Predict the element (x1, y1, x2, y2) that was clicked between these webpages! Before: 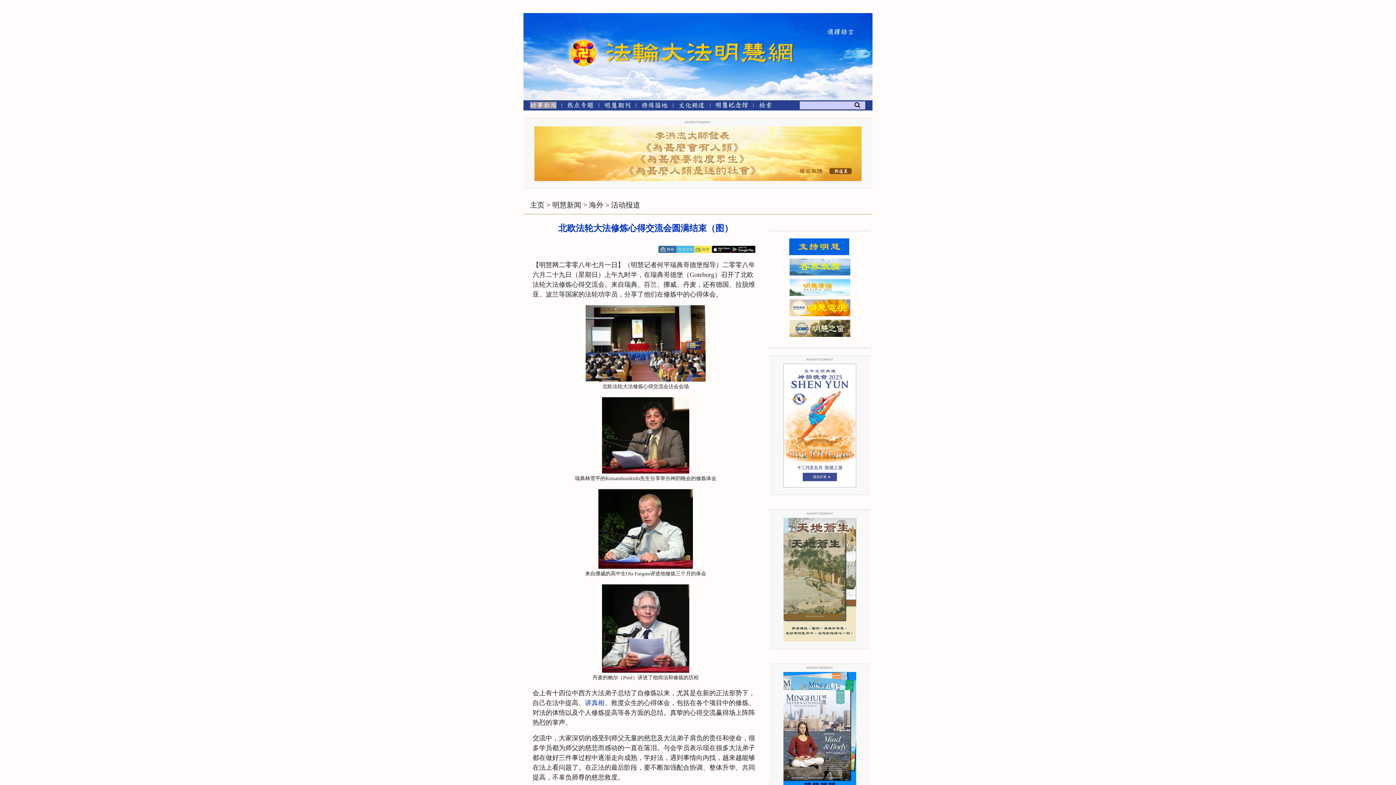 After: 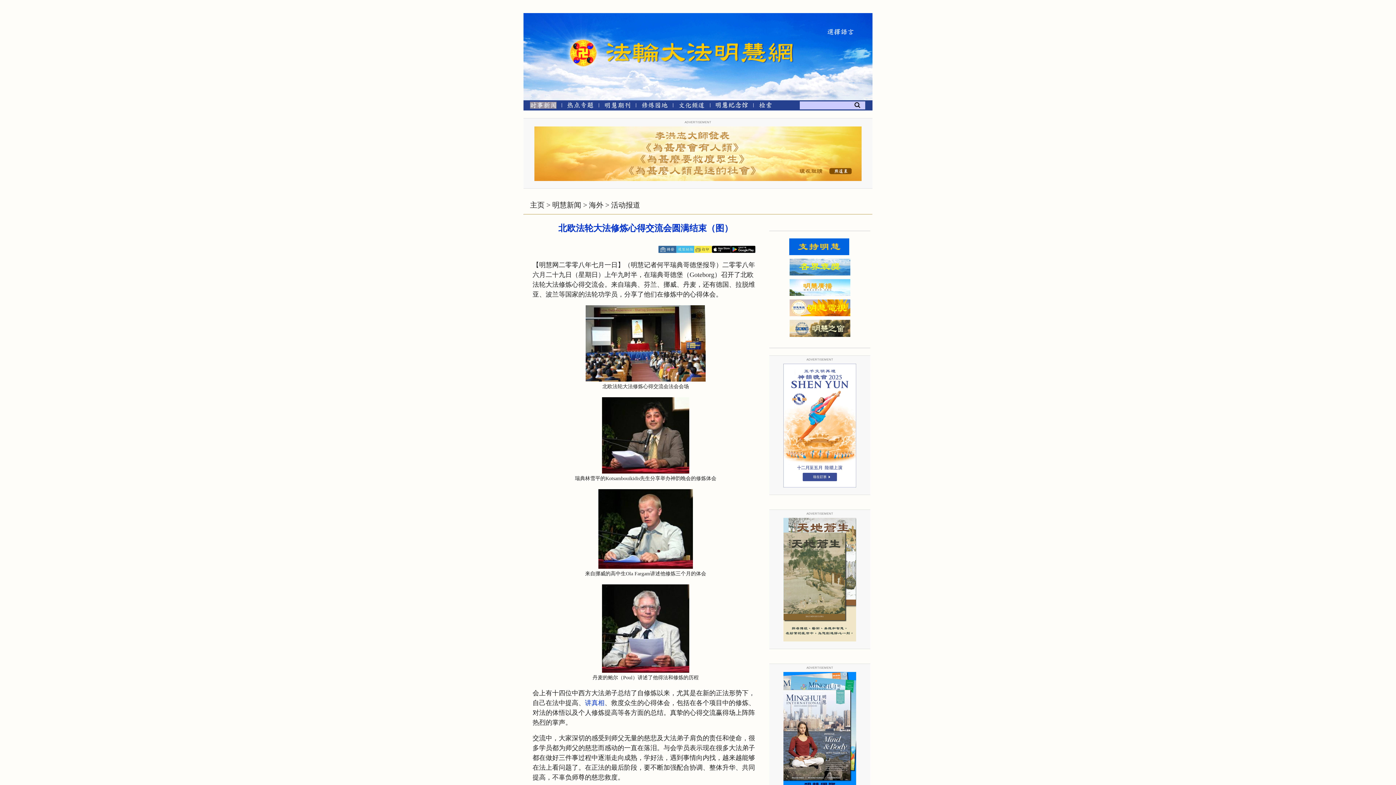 Action: bbox: (711, 247, 731, 252)